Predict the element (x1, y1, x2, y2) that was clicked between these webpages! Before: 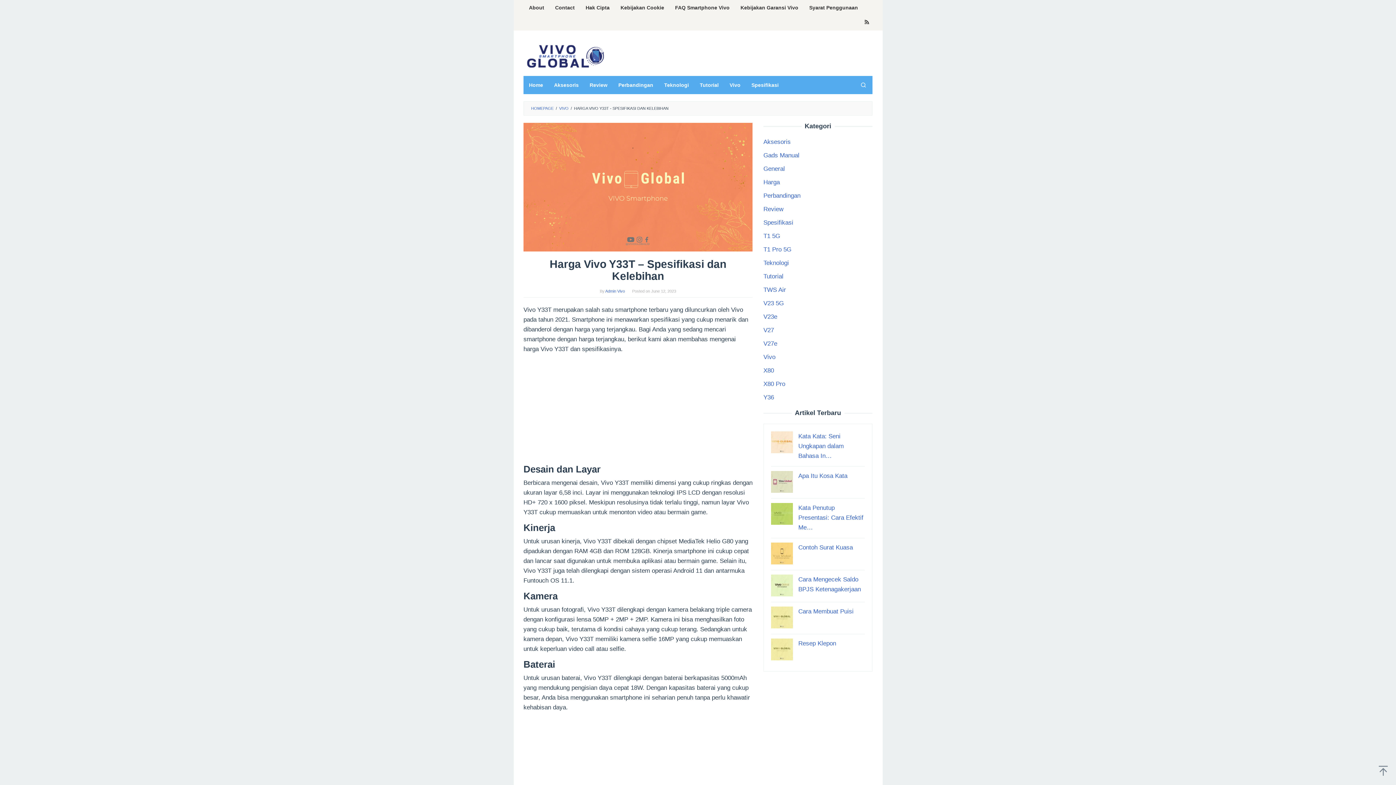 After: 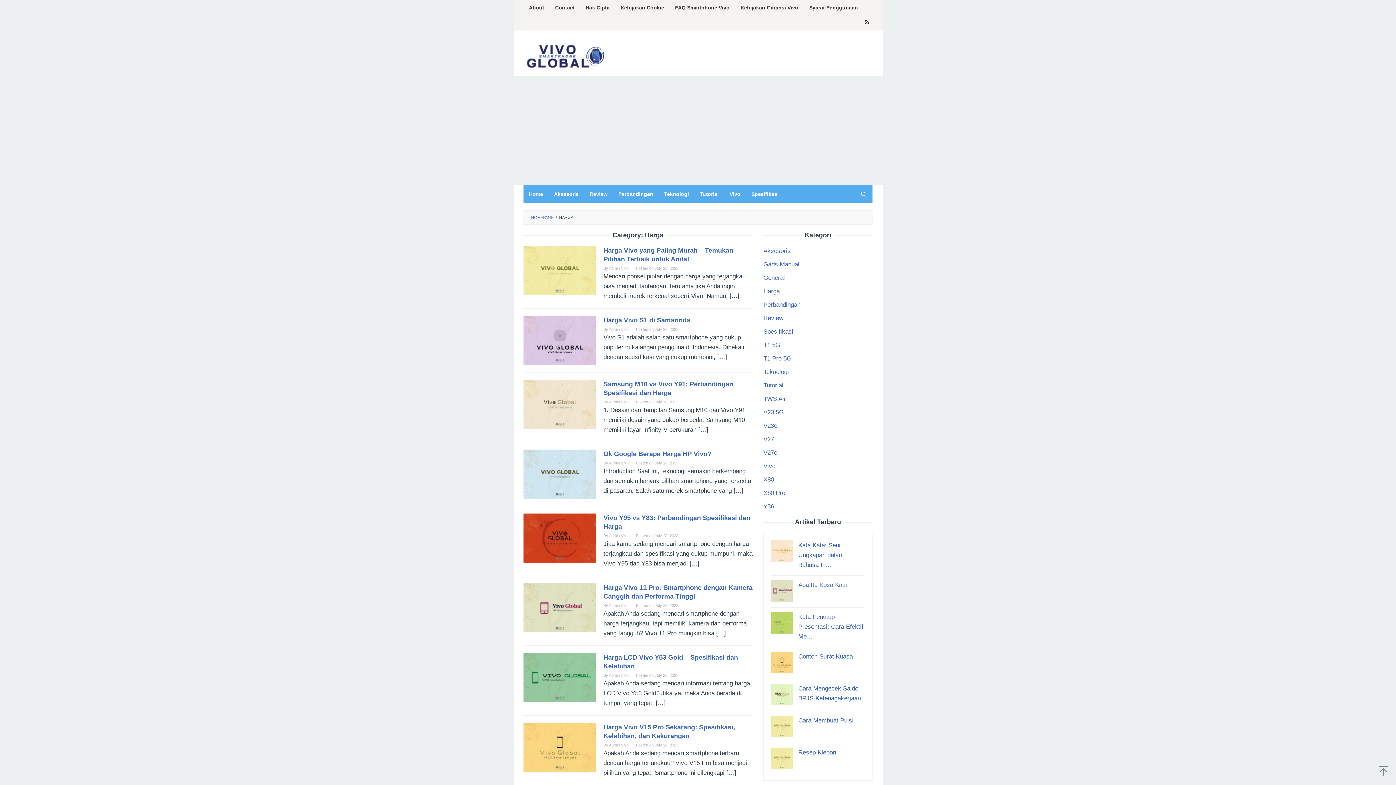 Action: label: Harga bbox: (763, 178, 780, 185)